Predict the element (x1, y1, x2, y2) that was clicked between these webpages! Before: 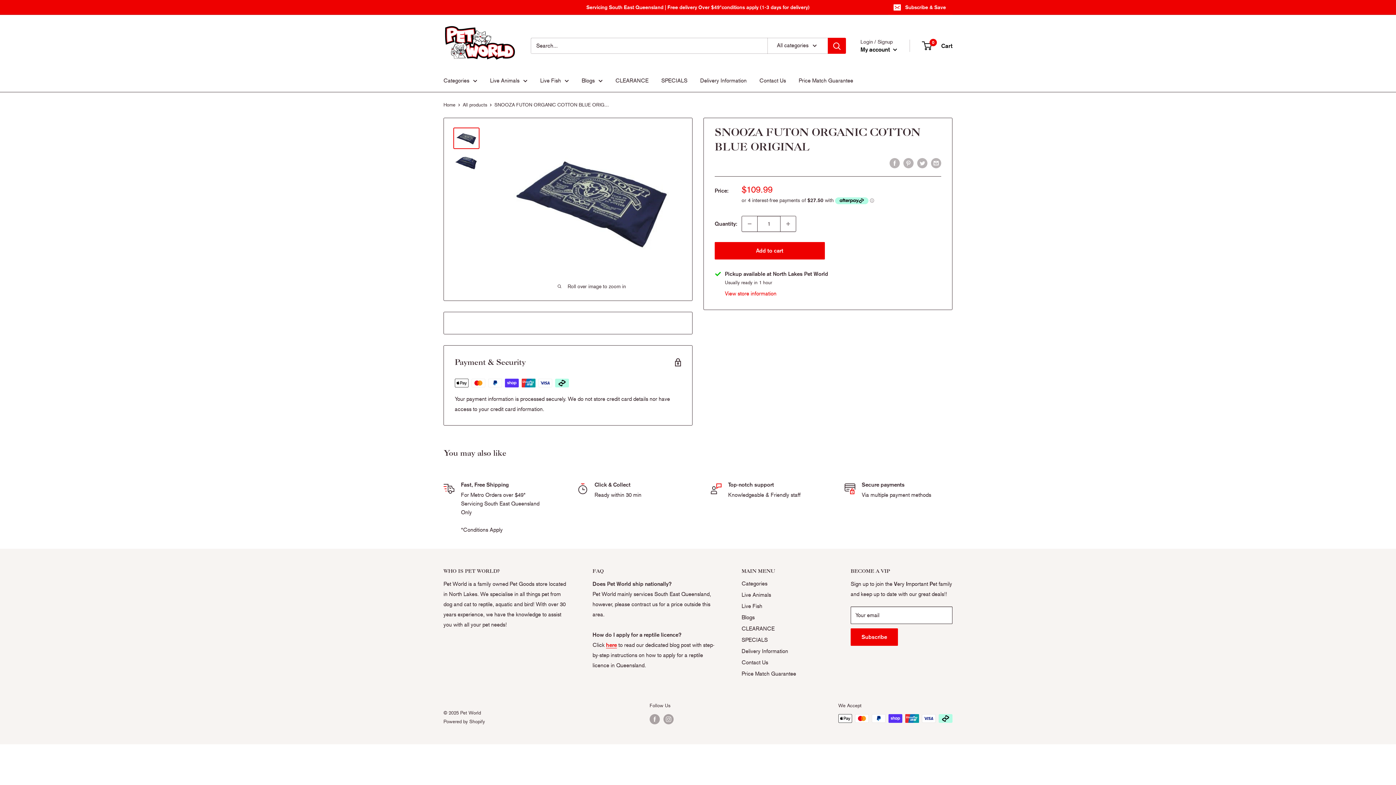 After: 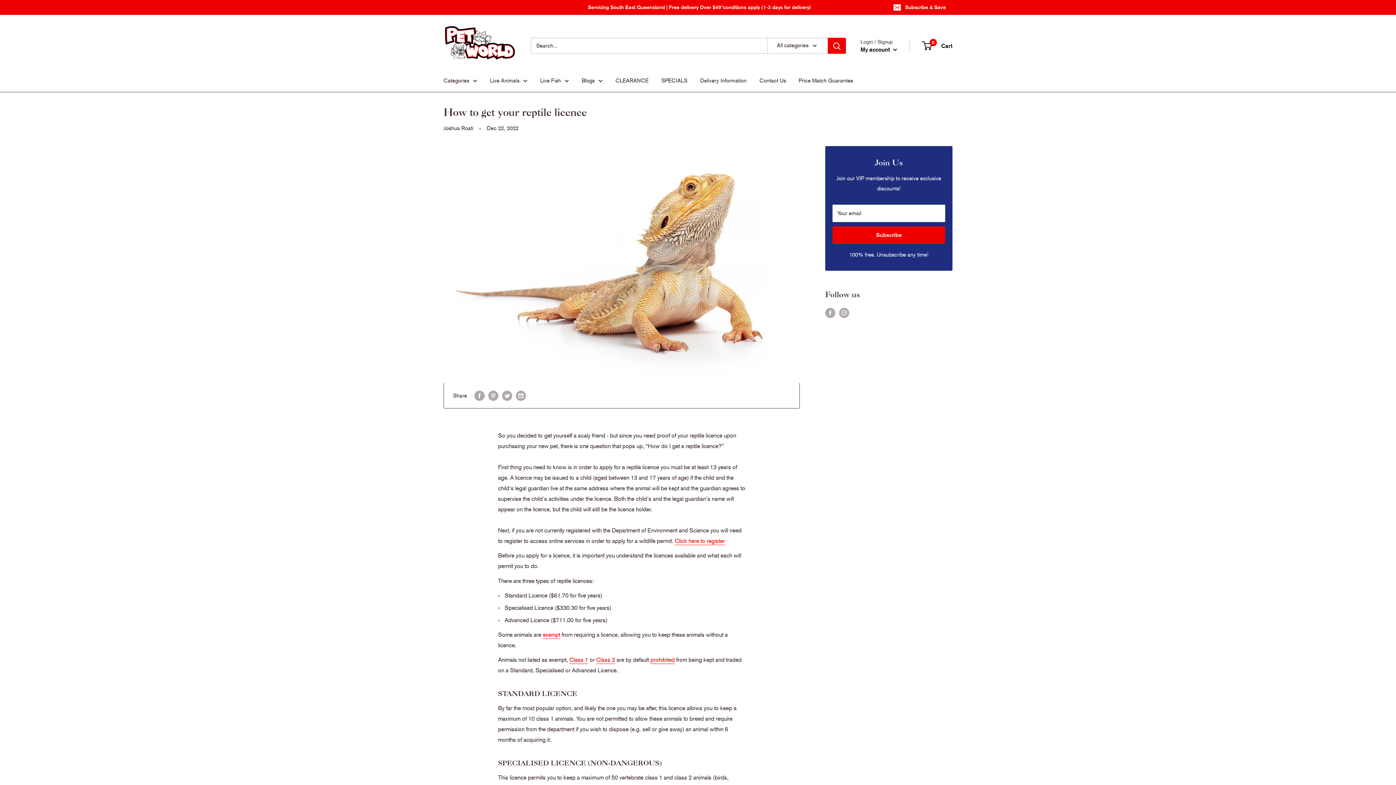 Action: bbox: (606, 642, 617, 648) label: here